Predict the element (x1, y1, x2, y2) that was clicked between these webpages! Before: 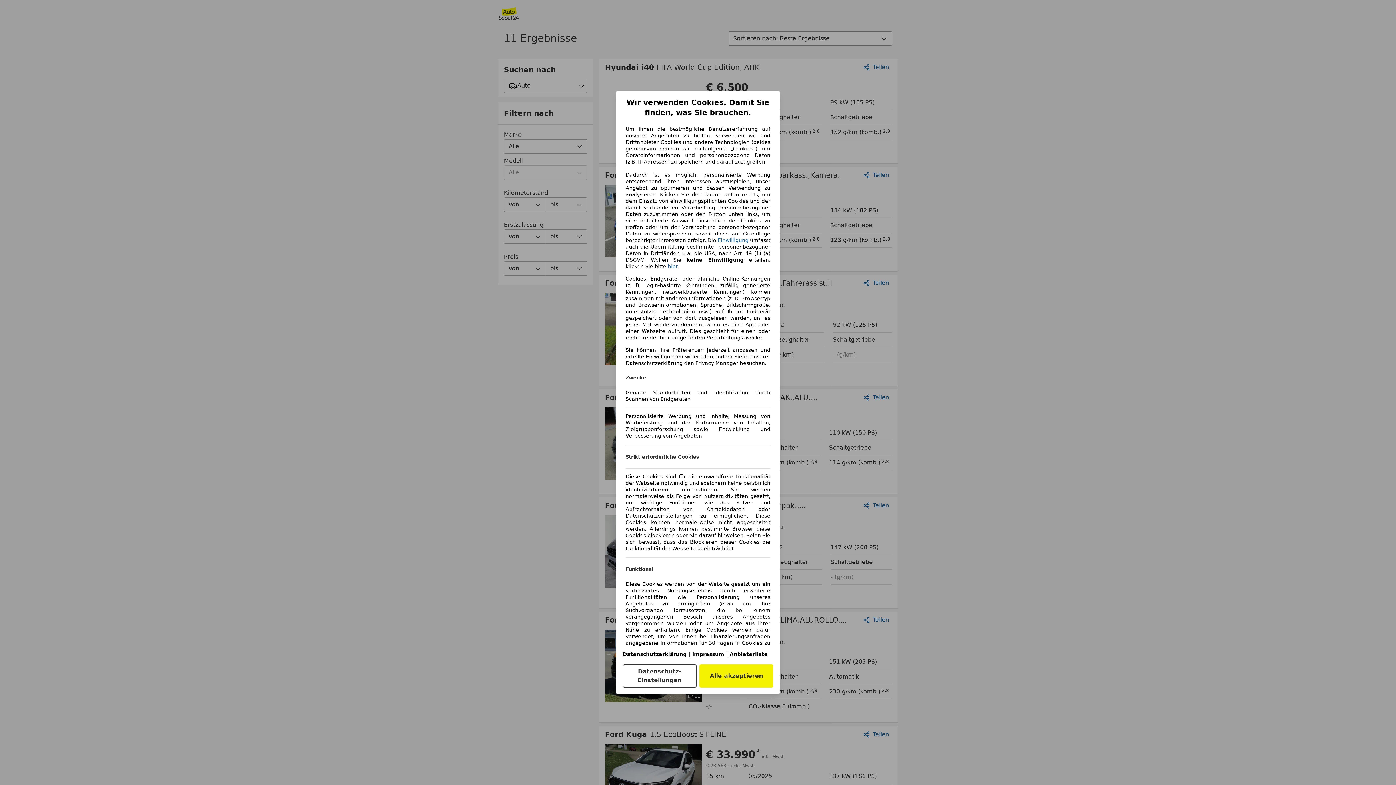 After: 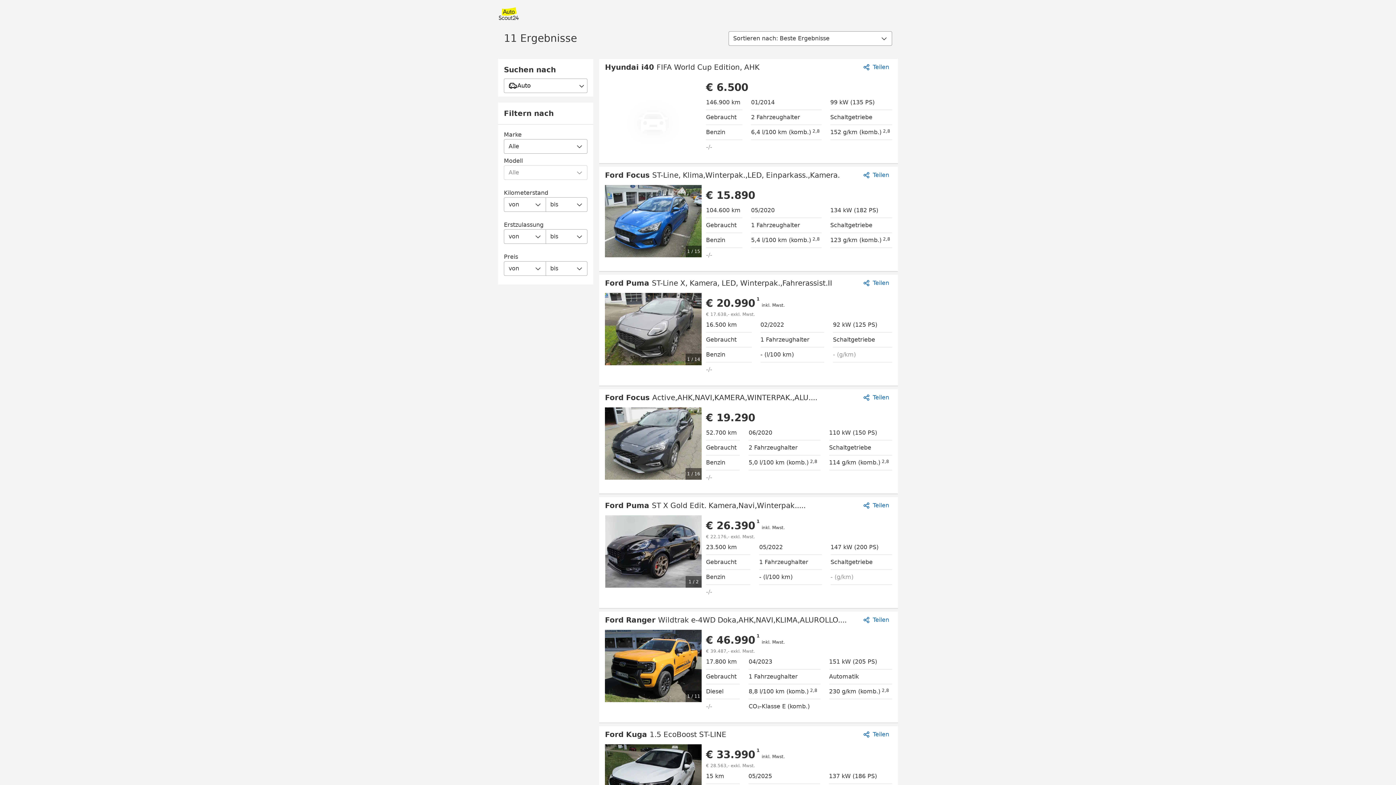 Action: bbox: (668, 263, 678, 269) label: hier